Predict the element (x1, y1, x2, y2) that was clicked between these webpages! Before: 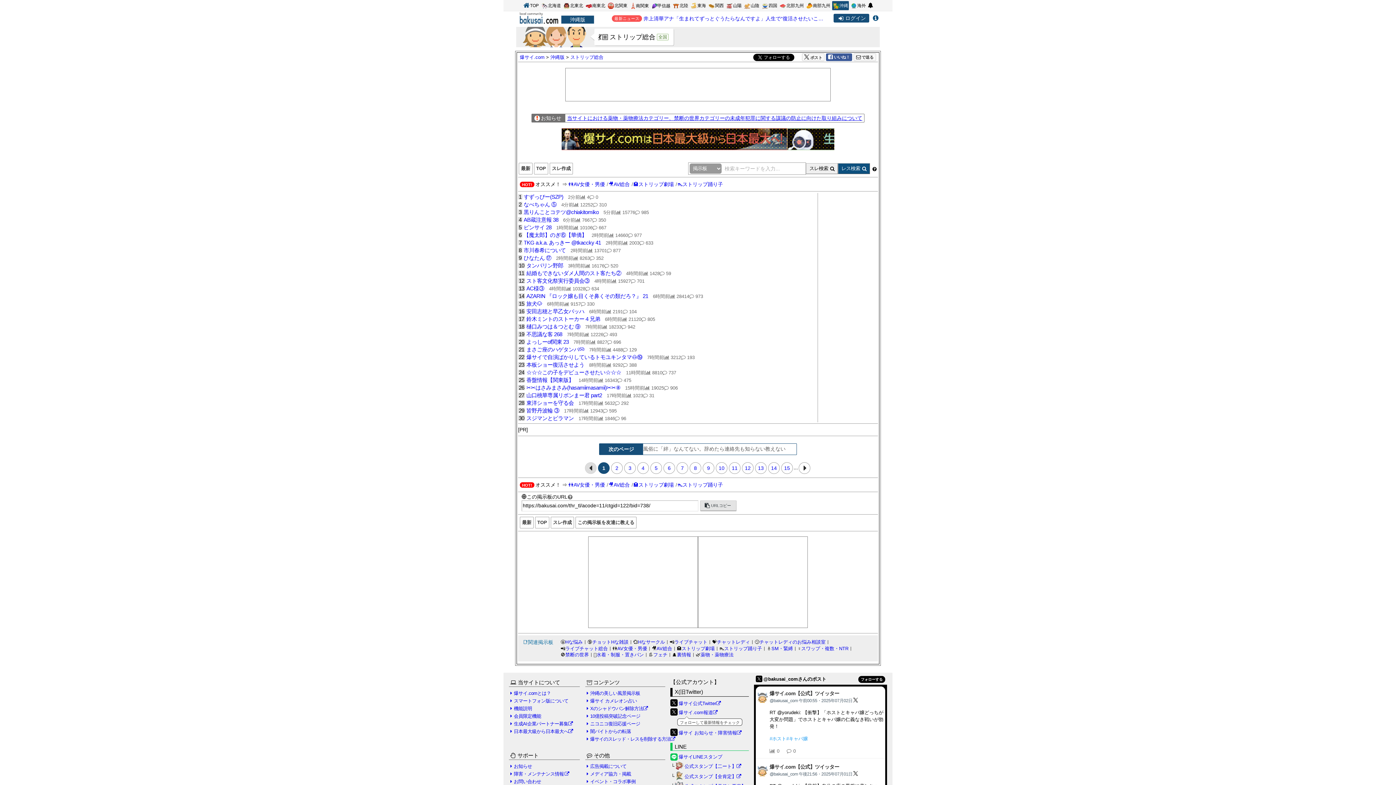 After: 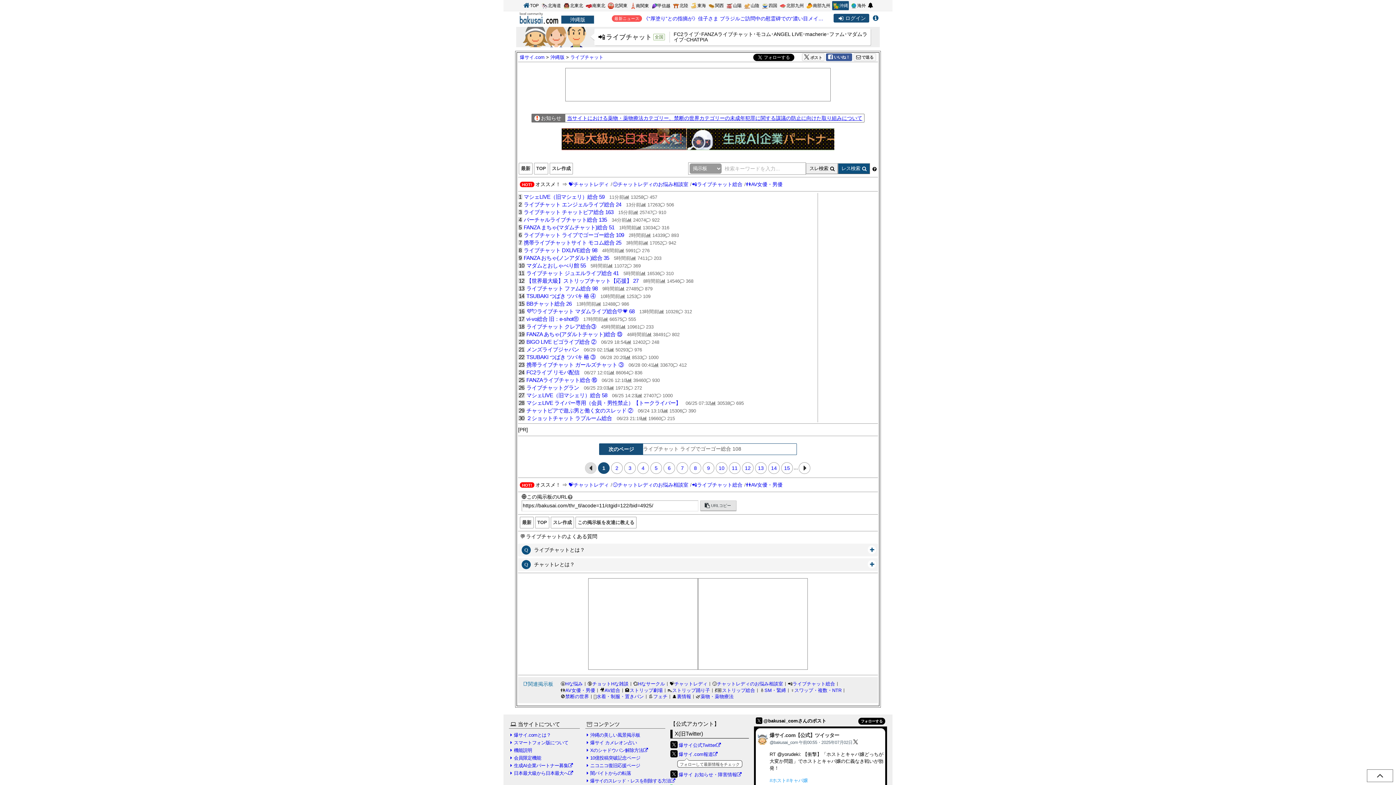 Action: label: 📲ライブチャット bbox: (668, 639, 709, 645)